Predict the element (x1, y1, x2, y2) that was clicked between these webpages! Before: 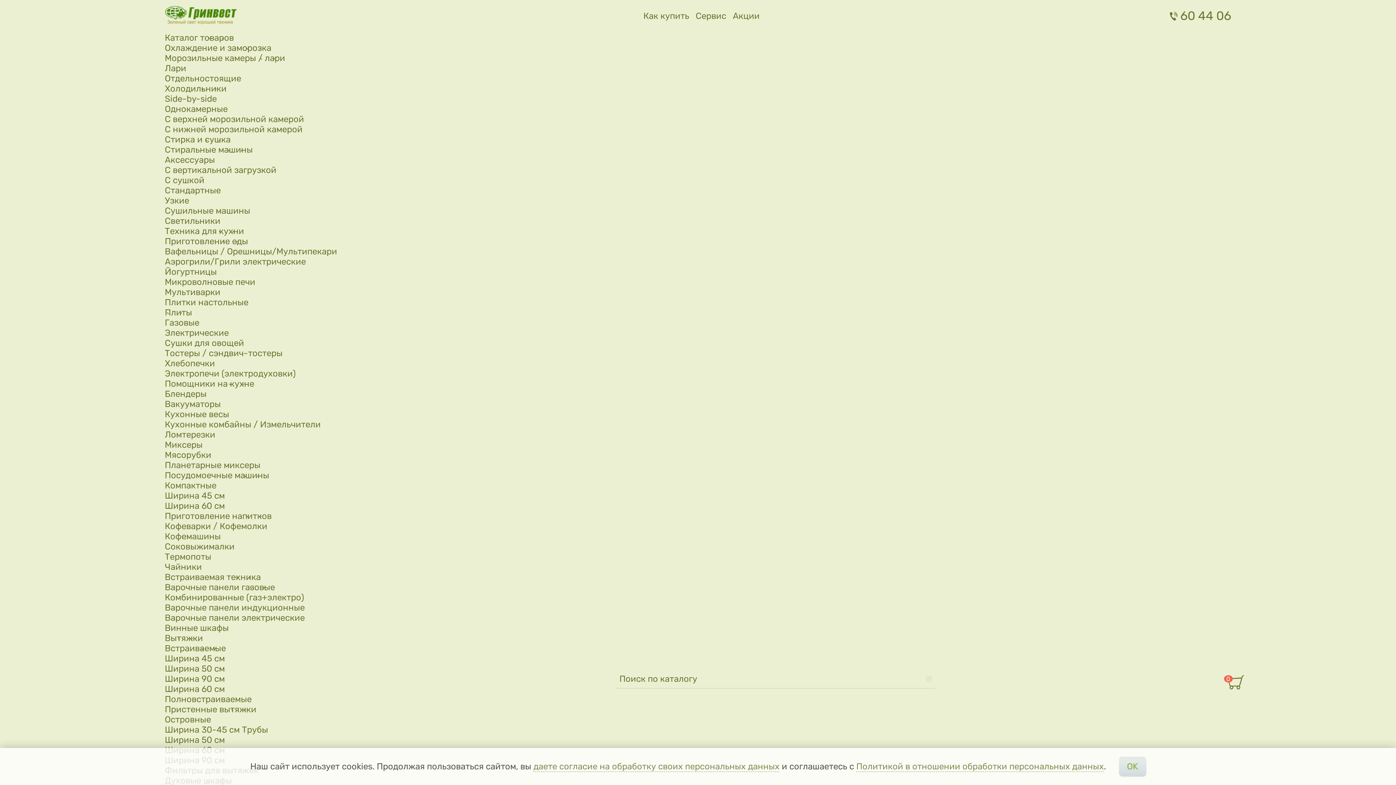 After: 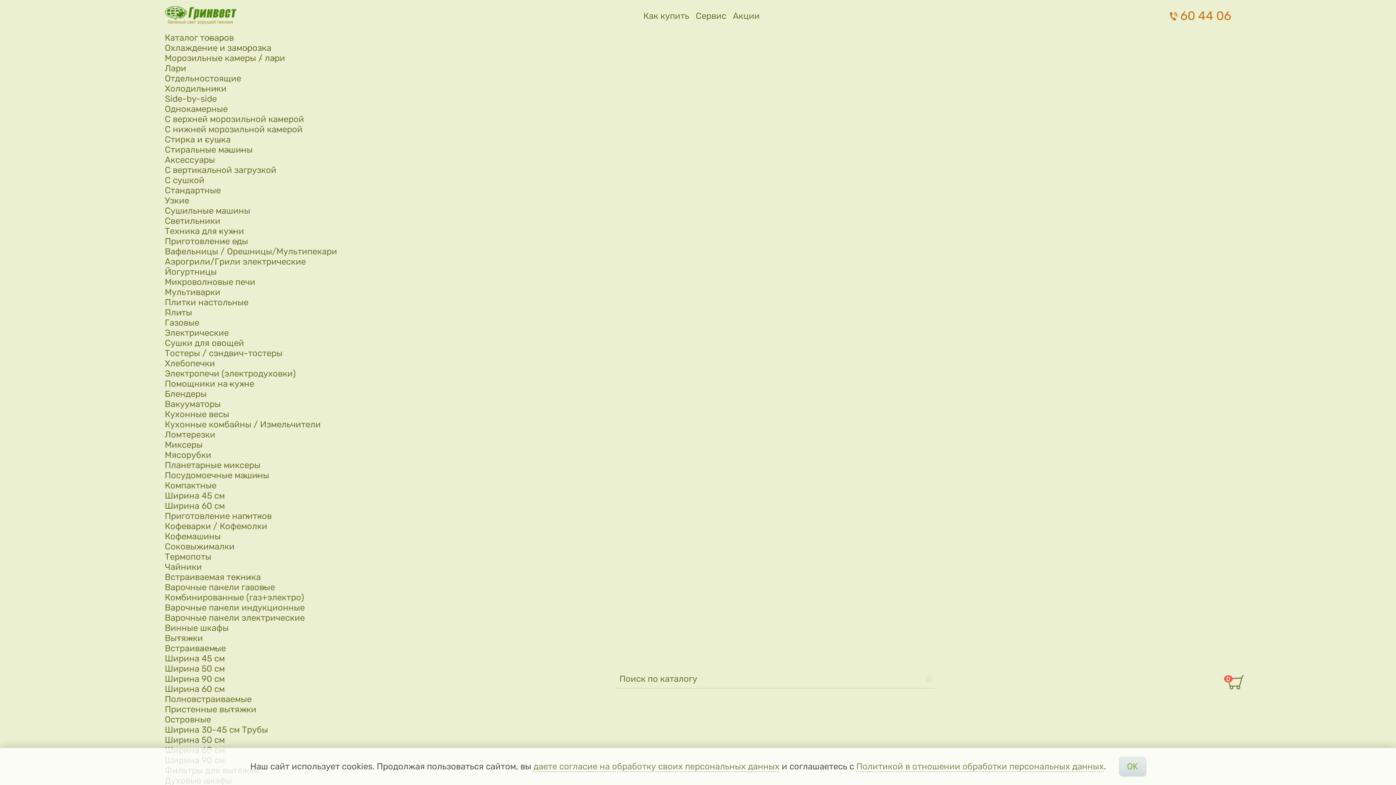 Action: bbox: (1170, 8, 1231, 22) label:  60 44 06